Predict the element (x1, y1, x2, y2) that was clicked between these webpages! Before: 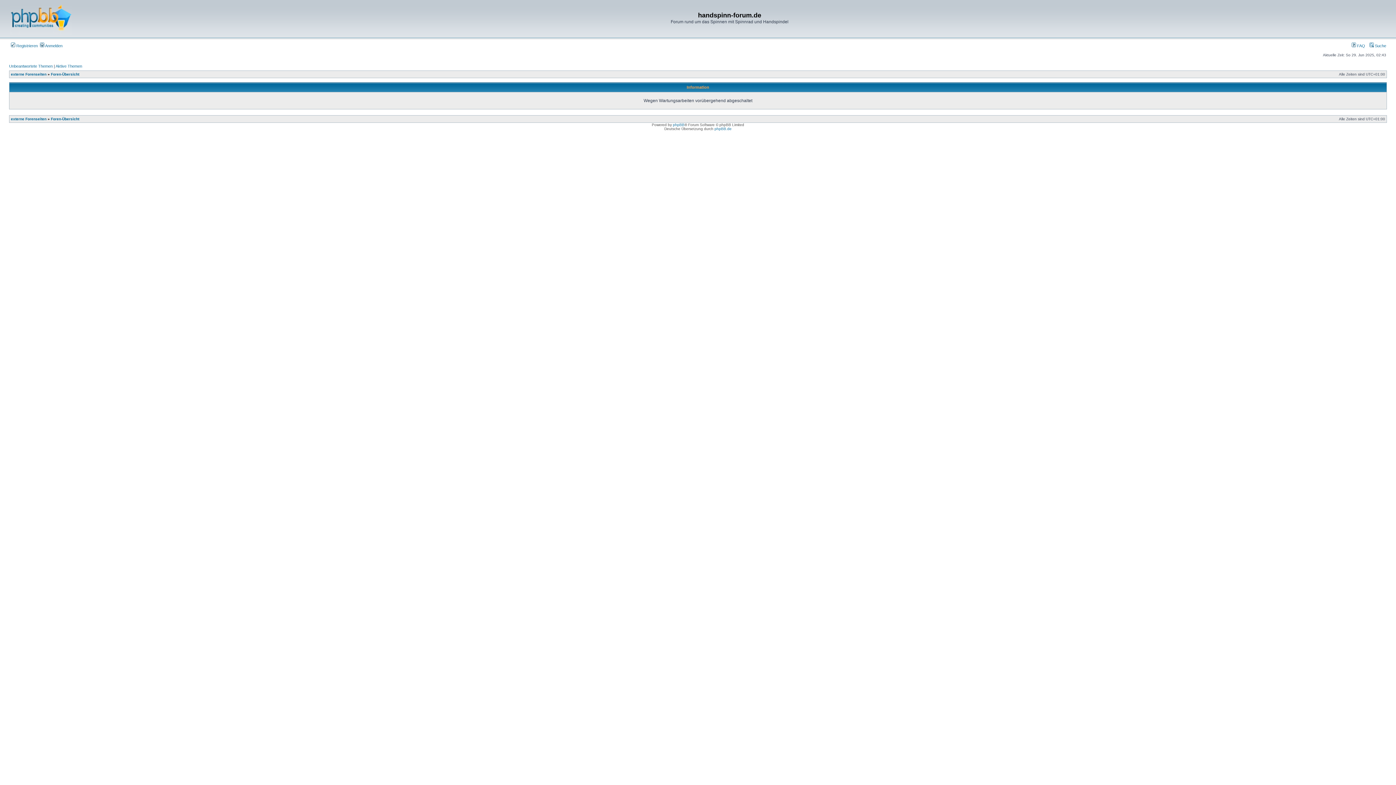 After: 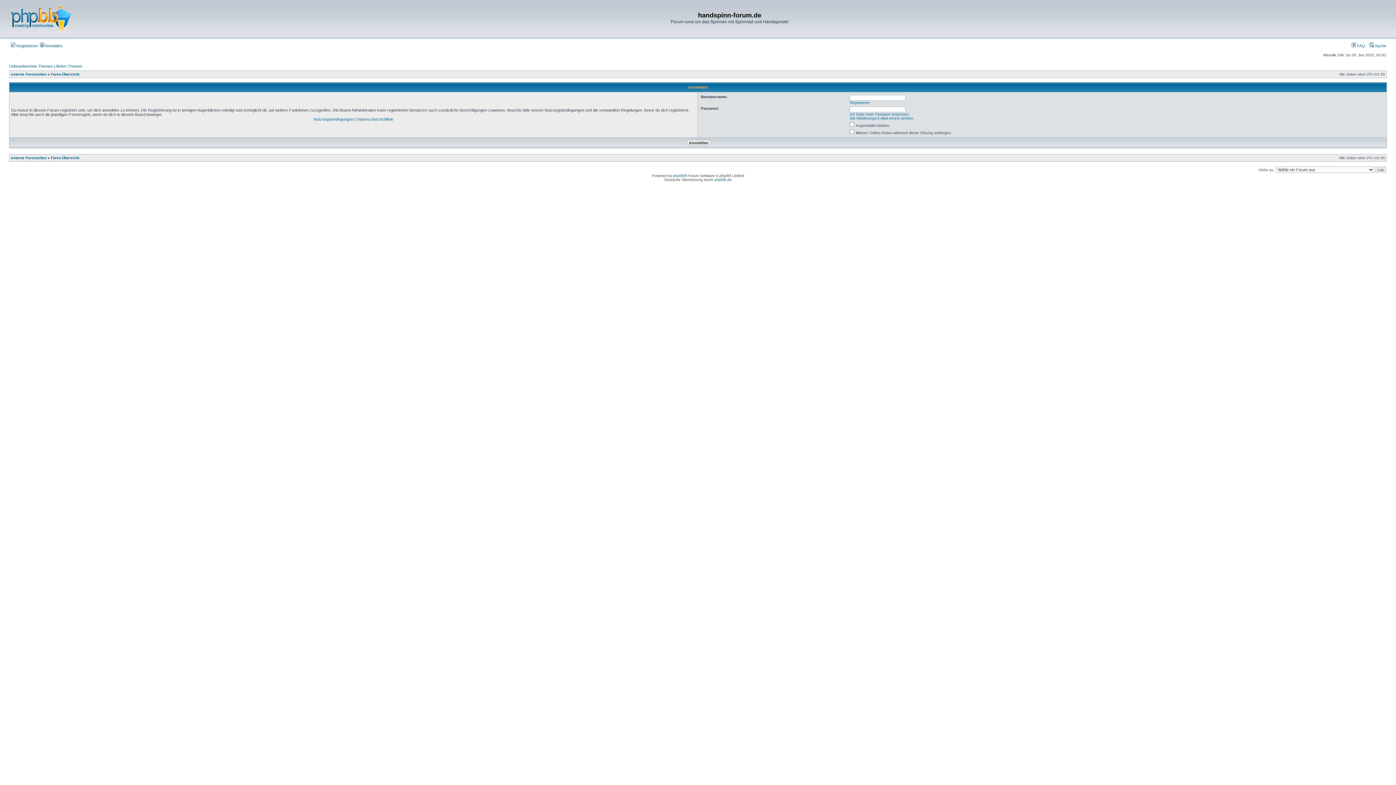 Action: bbox: (40, 43, 62, 48) label:  Anmelden